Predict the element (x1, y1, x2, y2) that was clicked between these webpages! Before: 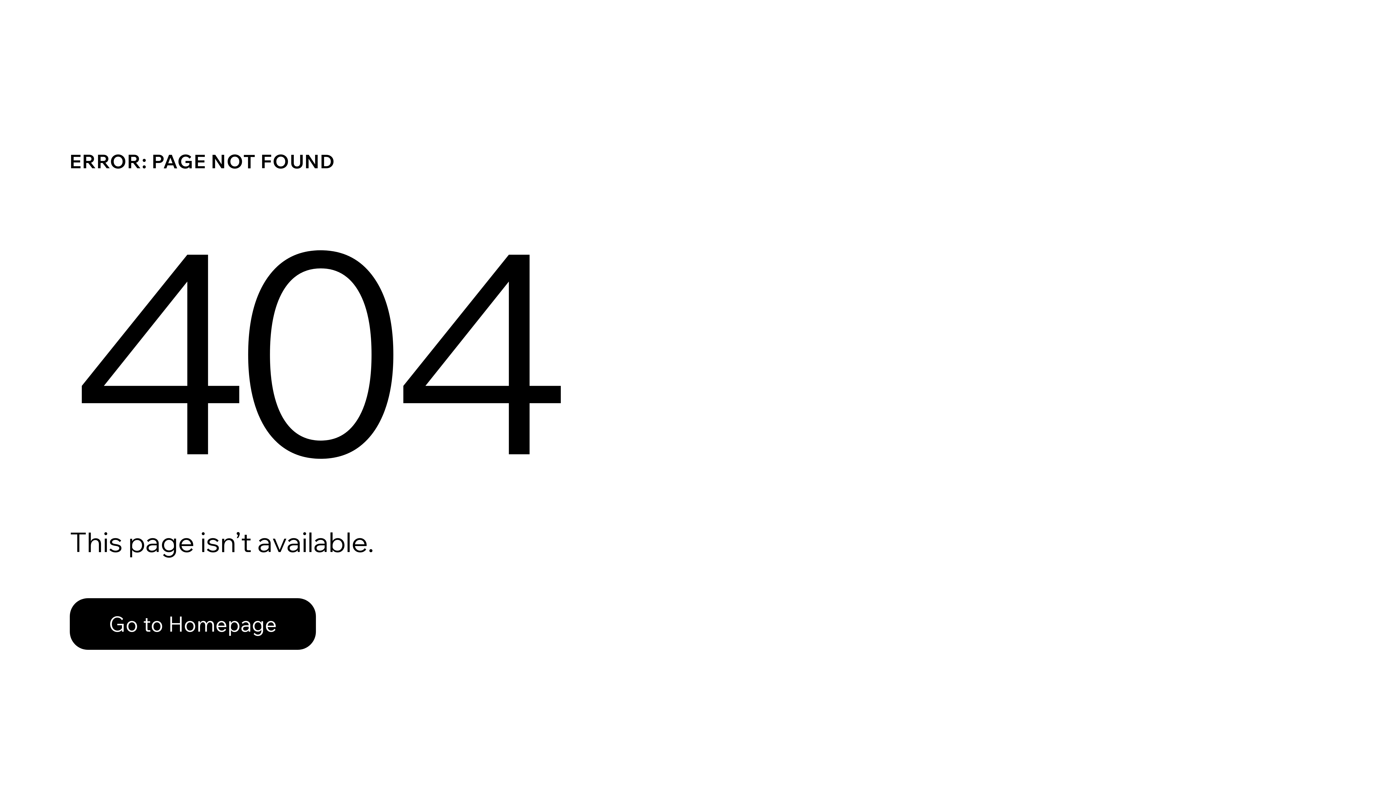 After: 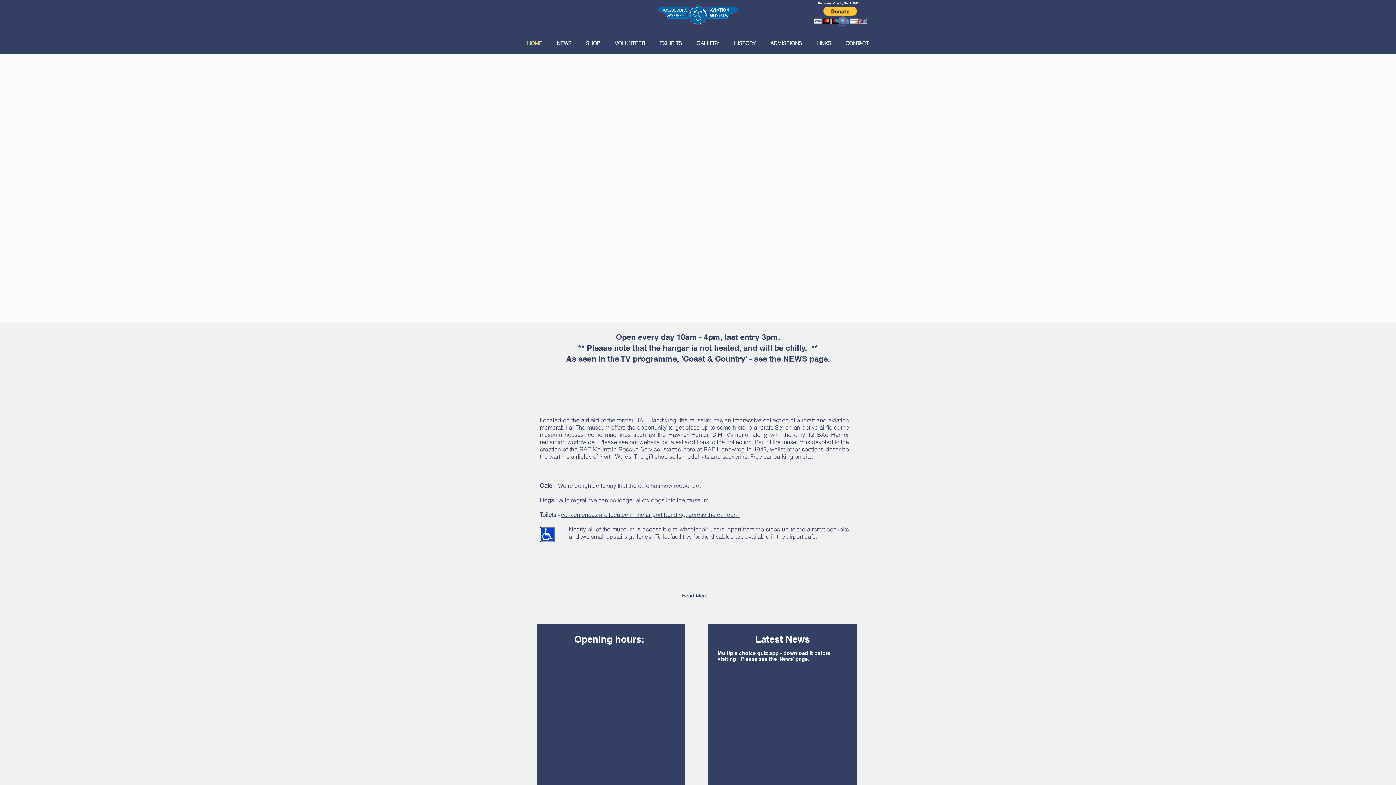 Action: label: Go to Homepage bbox: (69, 582, 768, 659)